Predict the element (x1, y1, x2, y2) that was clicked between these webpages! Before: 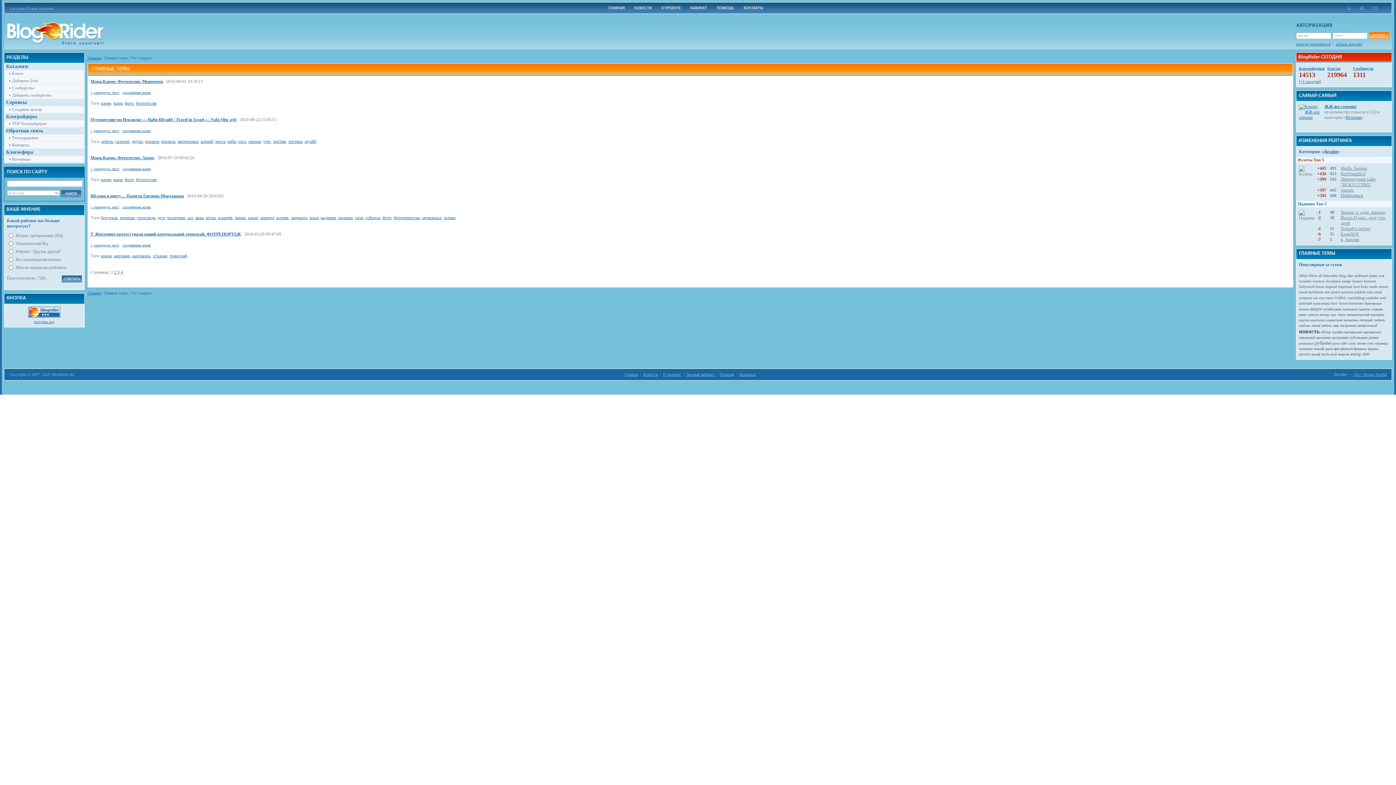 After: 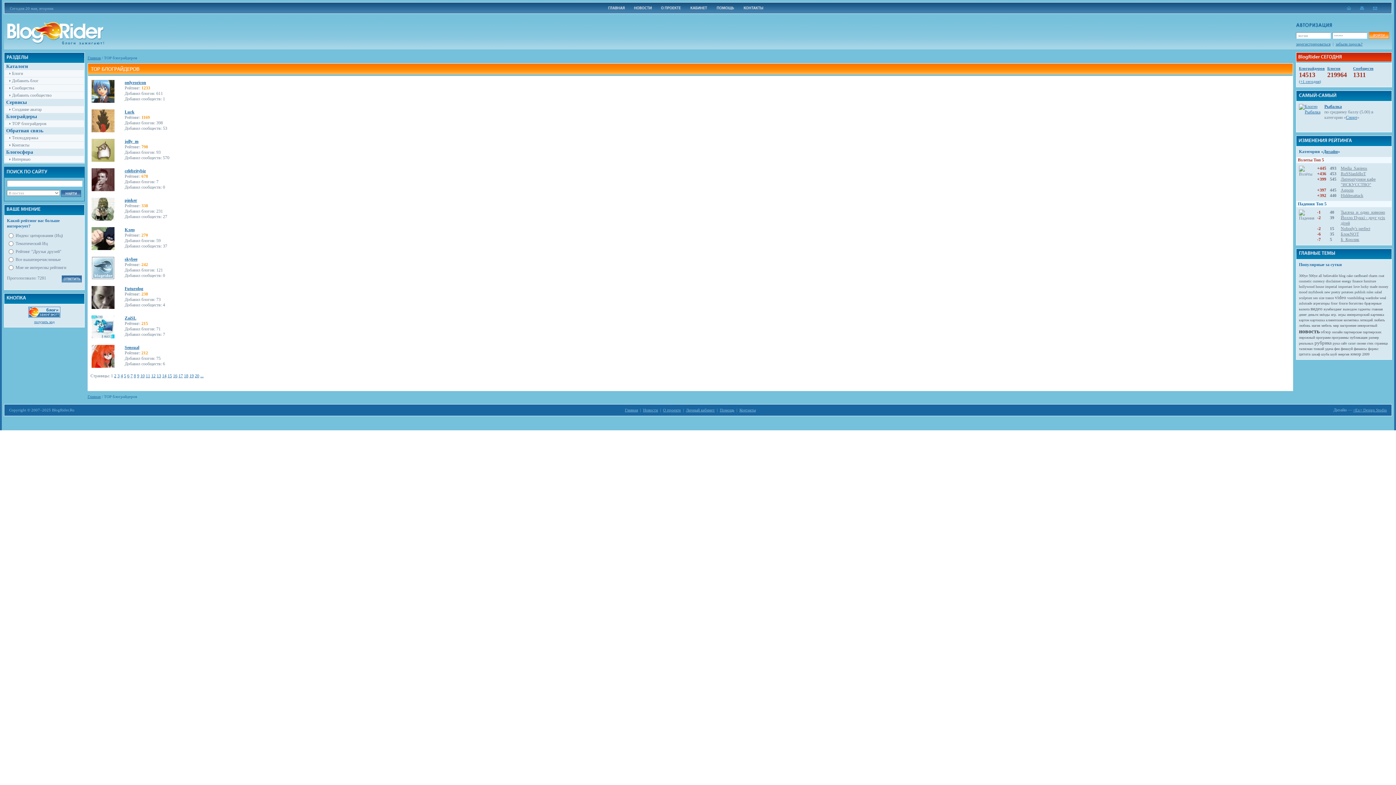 Action: bbox: (1299, 65, 1325, 70) label: Блограйдеров